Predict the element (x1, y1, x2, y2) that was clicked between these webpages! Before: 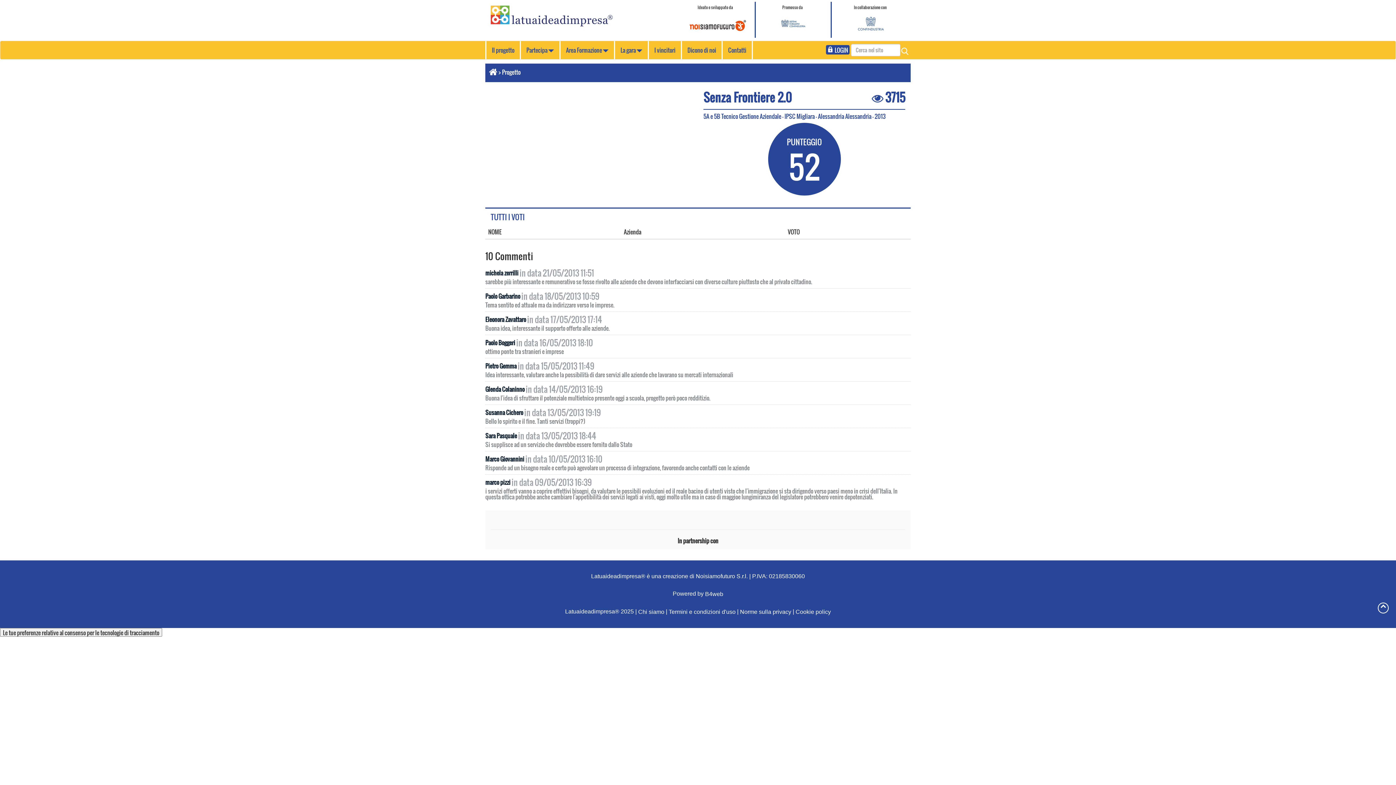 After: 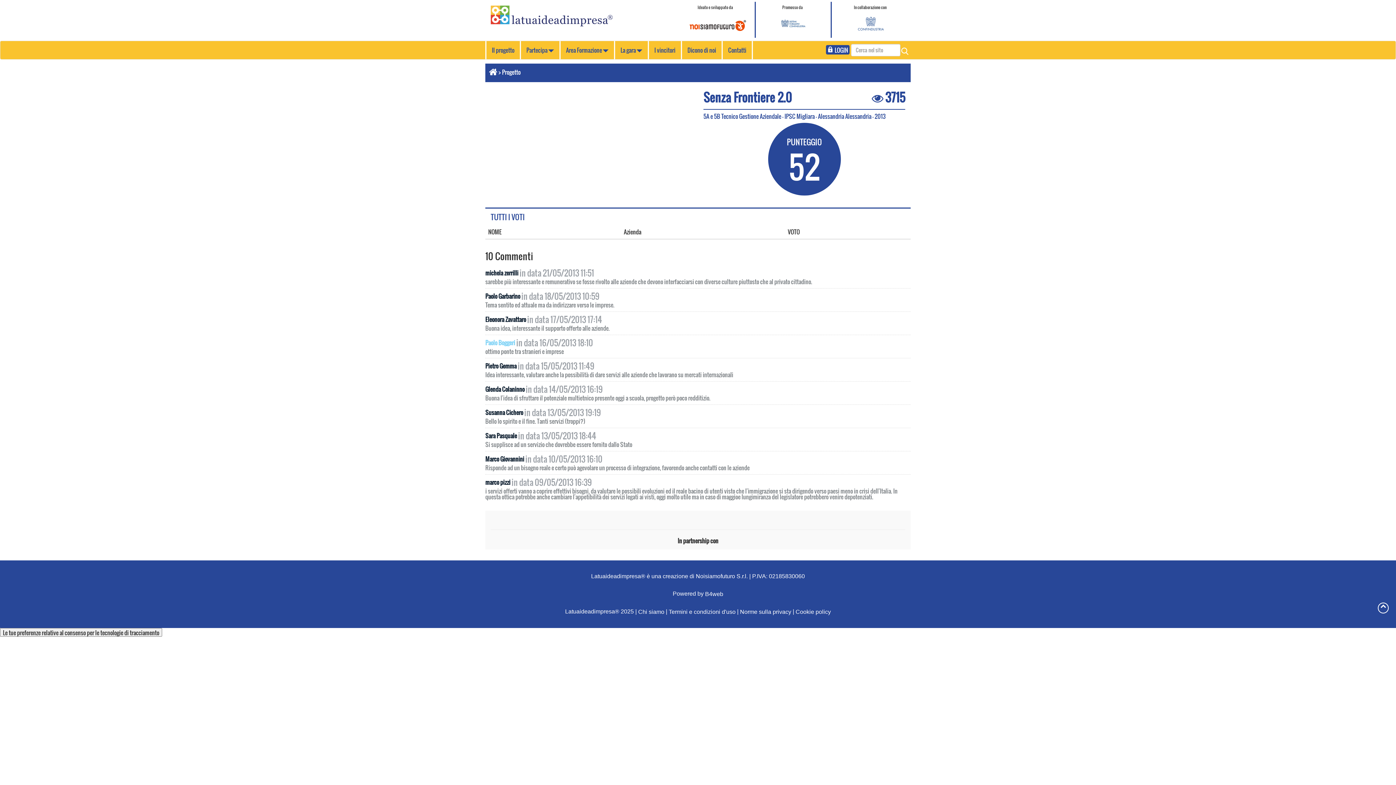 Action: bbox: (485, 338, 515, 347) label: Paolo Boggeri